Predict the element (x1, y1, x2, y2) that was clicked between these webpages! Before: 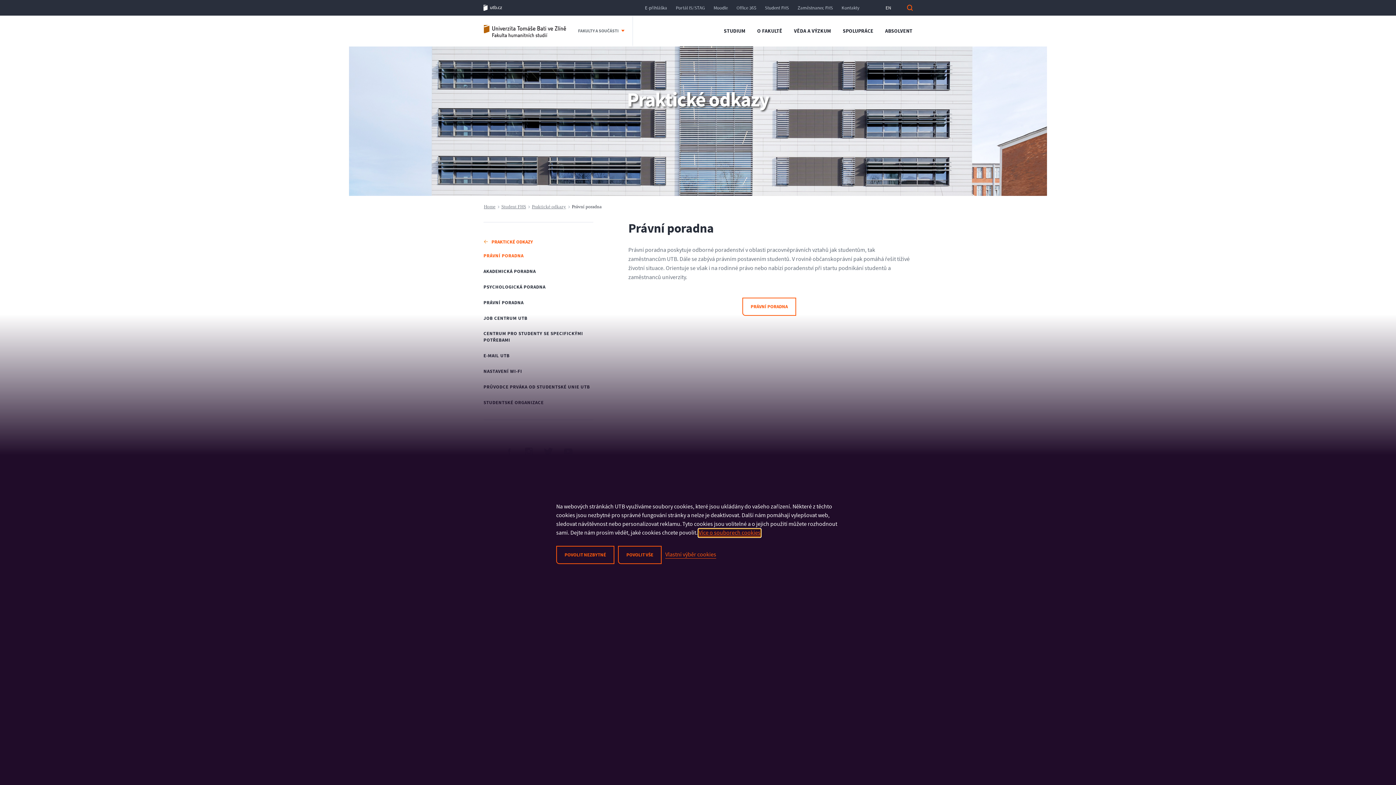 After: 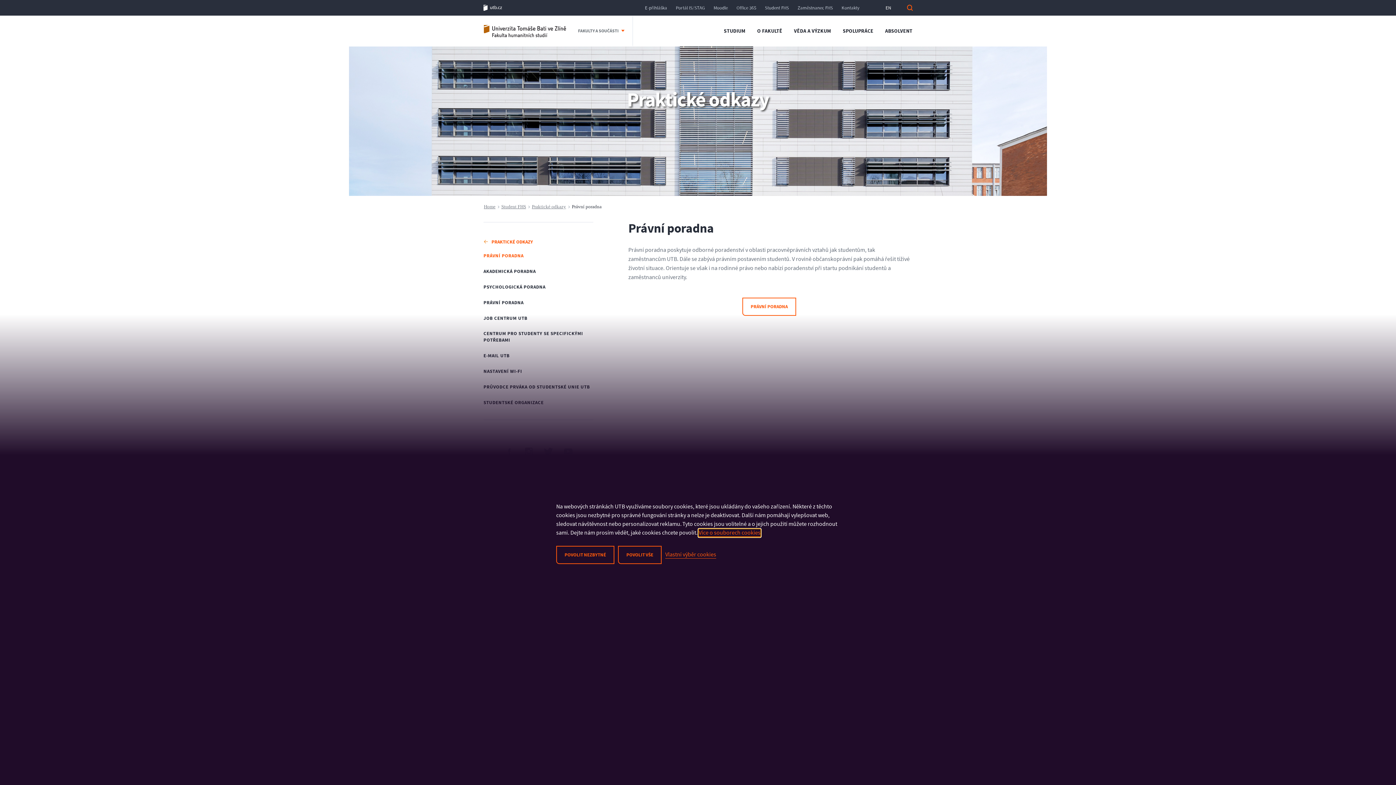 Action: bbox: (698, 529, 760, 537) label: Více o souborech cookies